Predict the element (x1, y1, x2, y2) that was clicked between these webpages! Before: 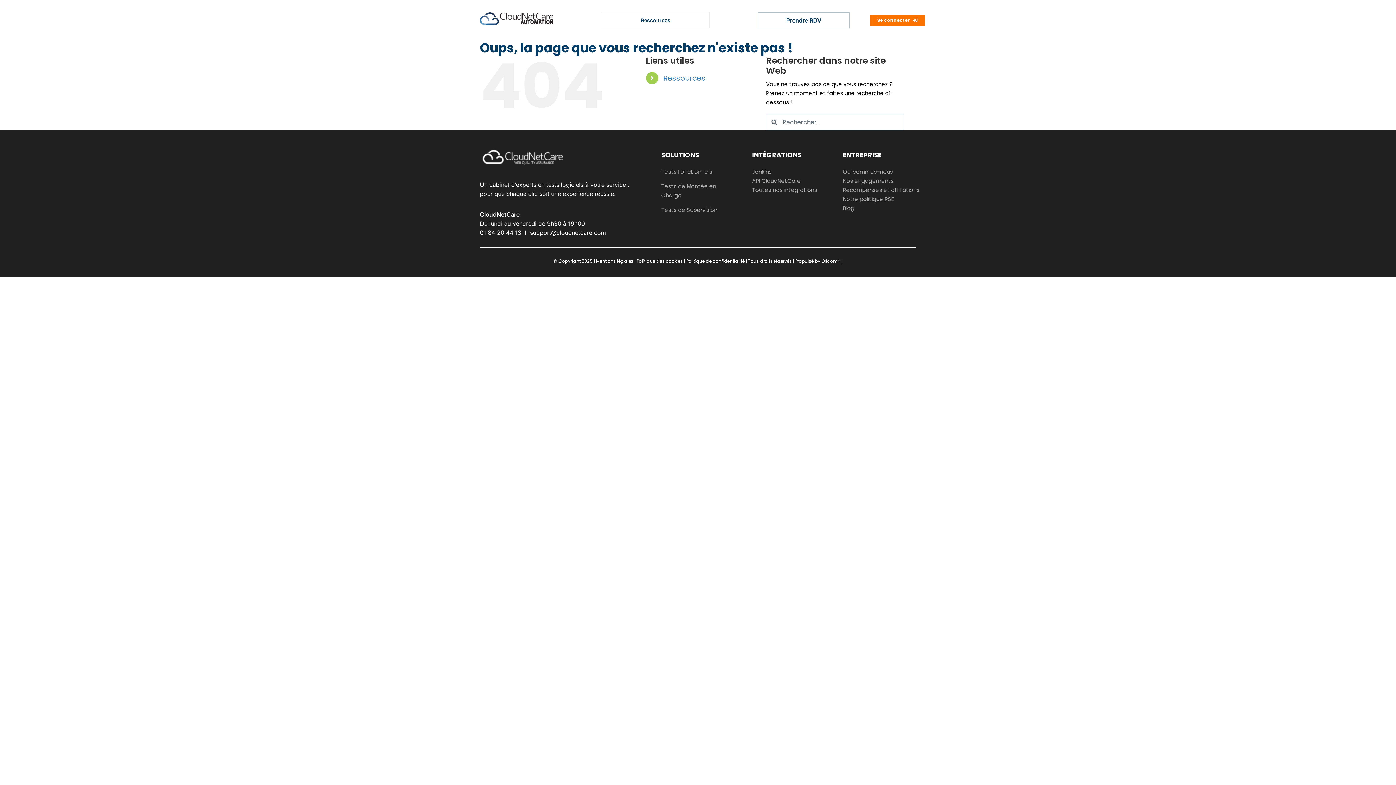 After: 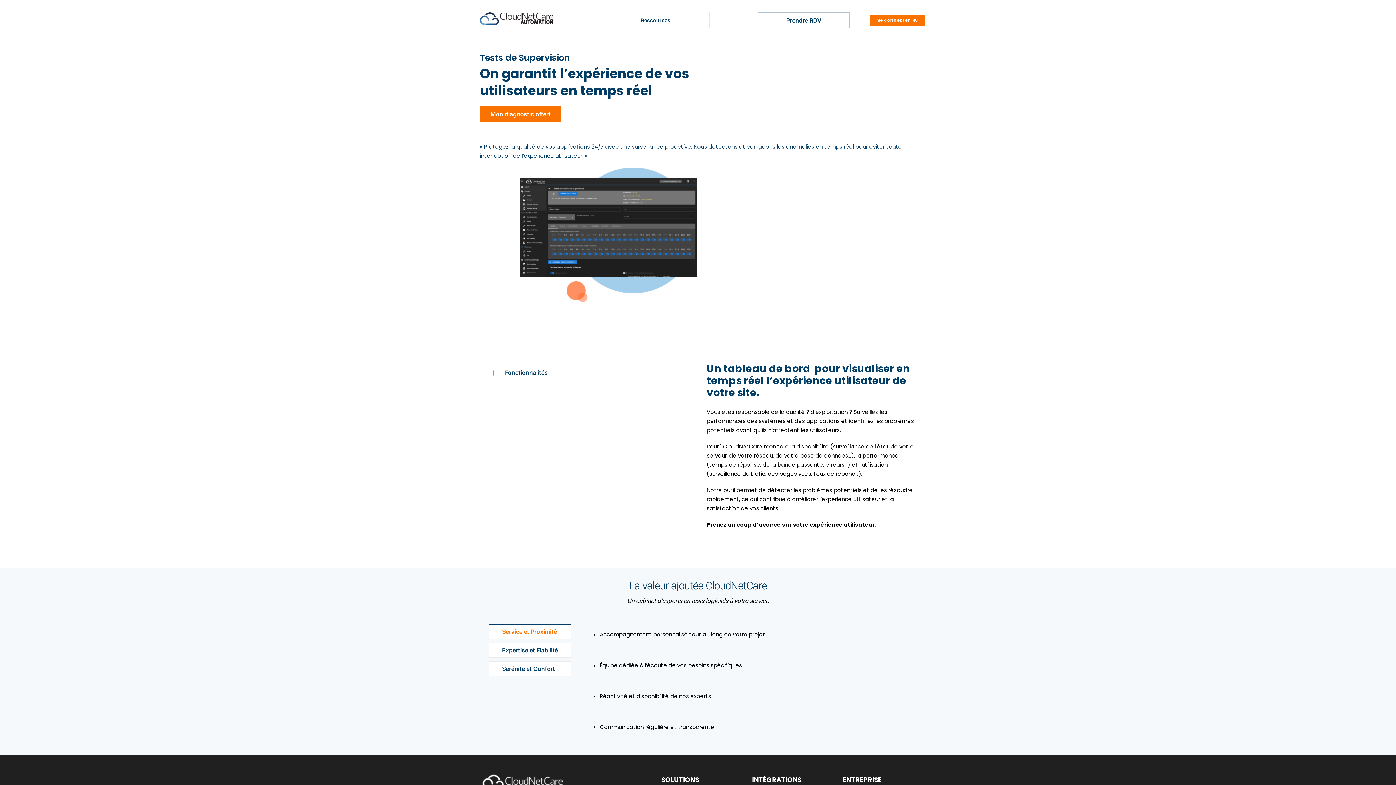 Action: label: Tests de Supervision bbox: (661, 206, 717, 213)